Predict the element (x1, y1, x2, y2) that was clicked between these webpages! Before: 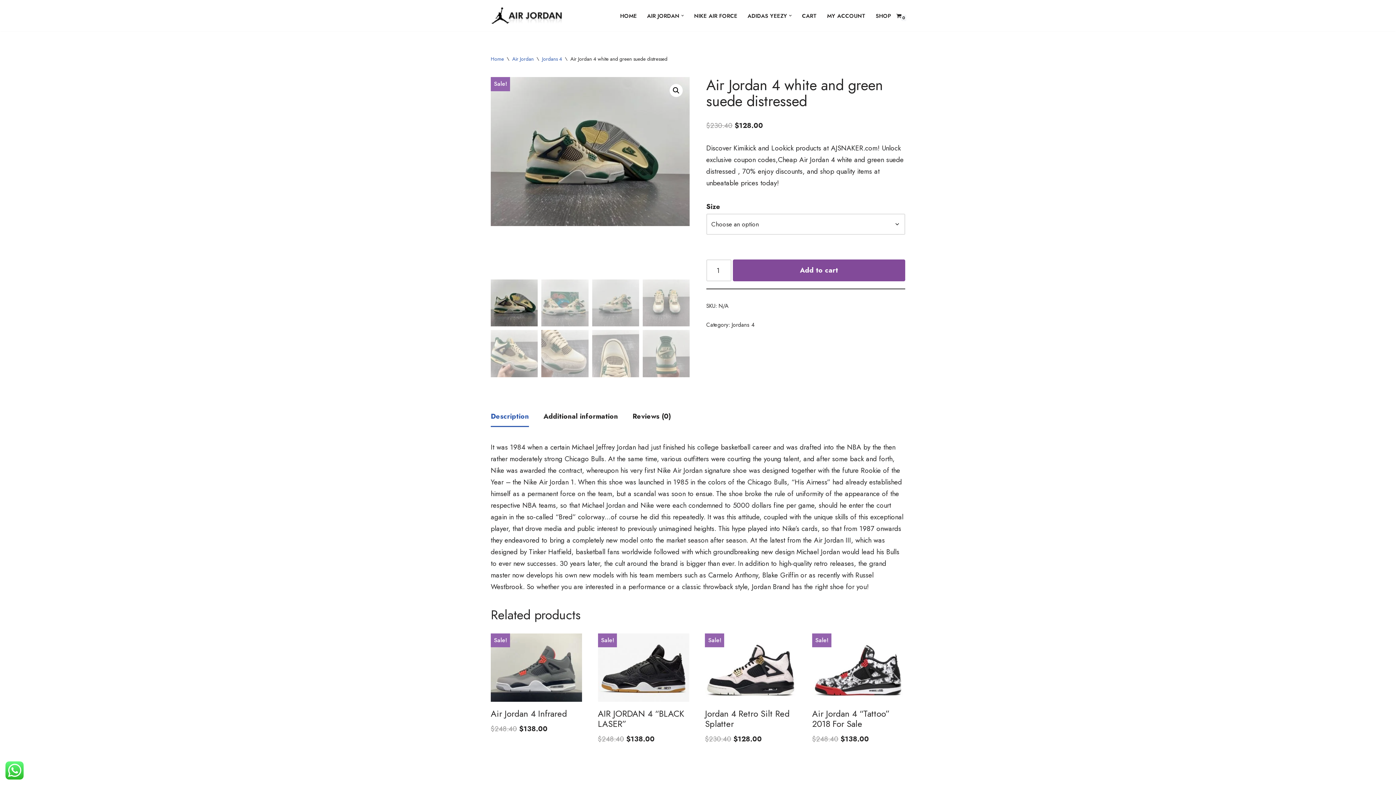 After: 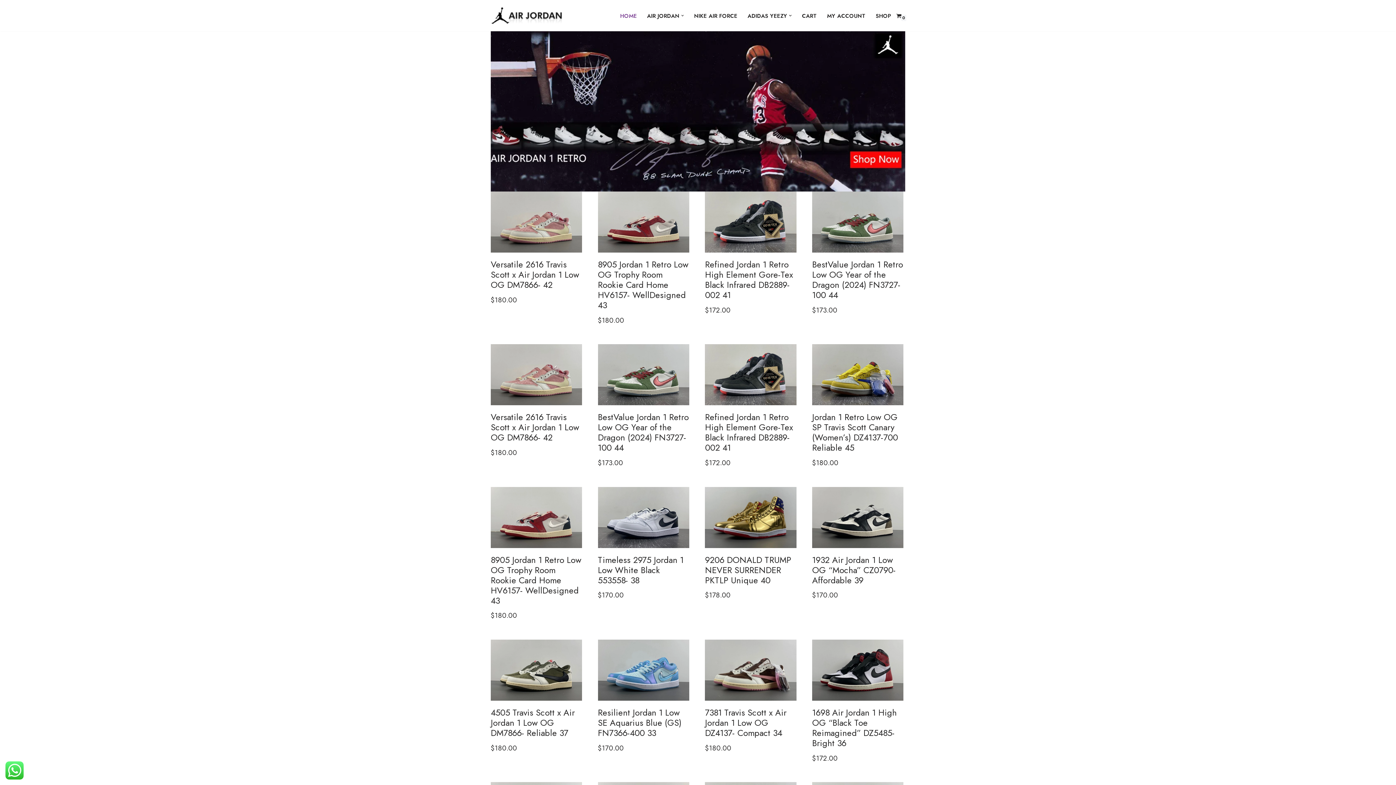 Action: bbox: (490, 55, 504, 62) label: Home